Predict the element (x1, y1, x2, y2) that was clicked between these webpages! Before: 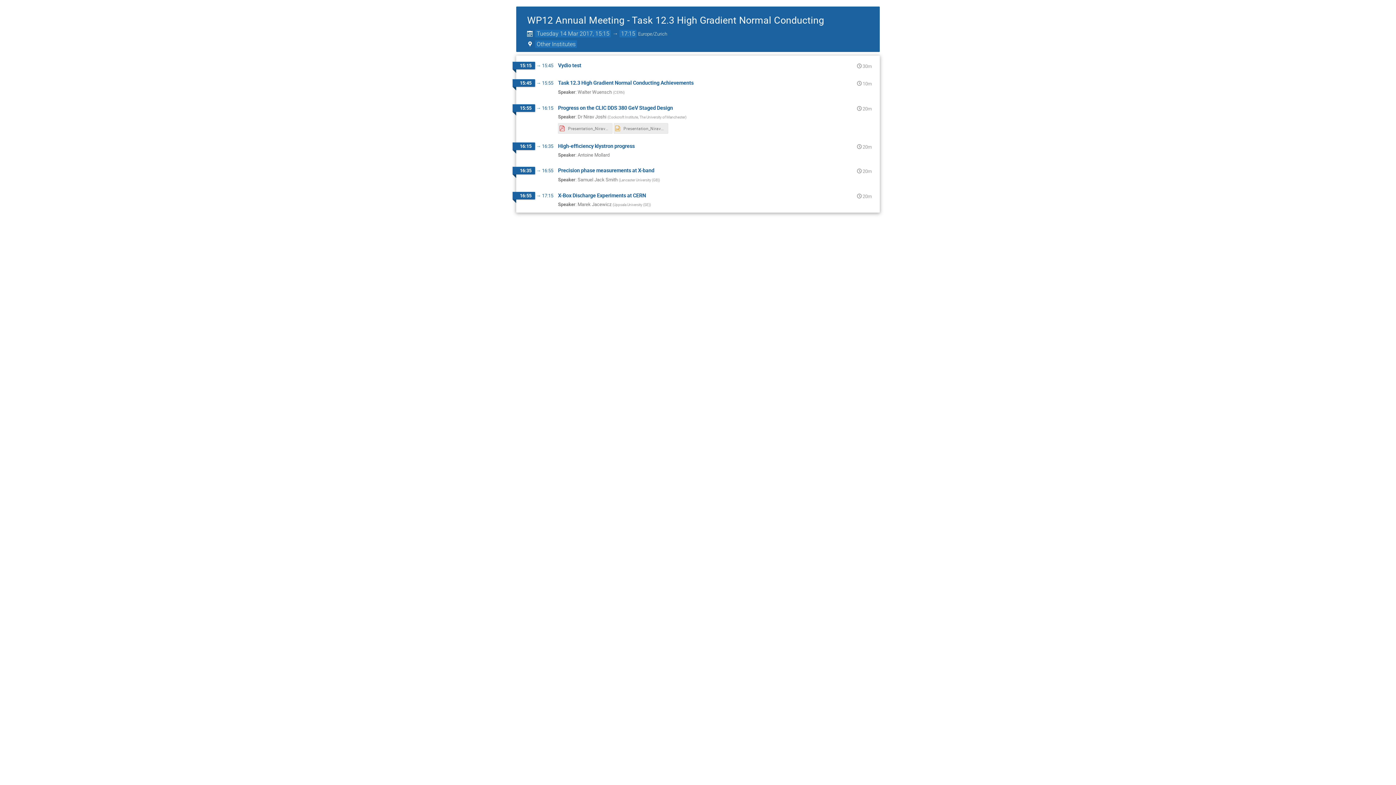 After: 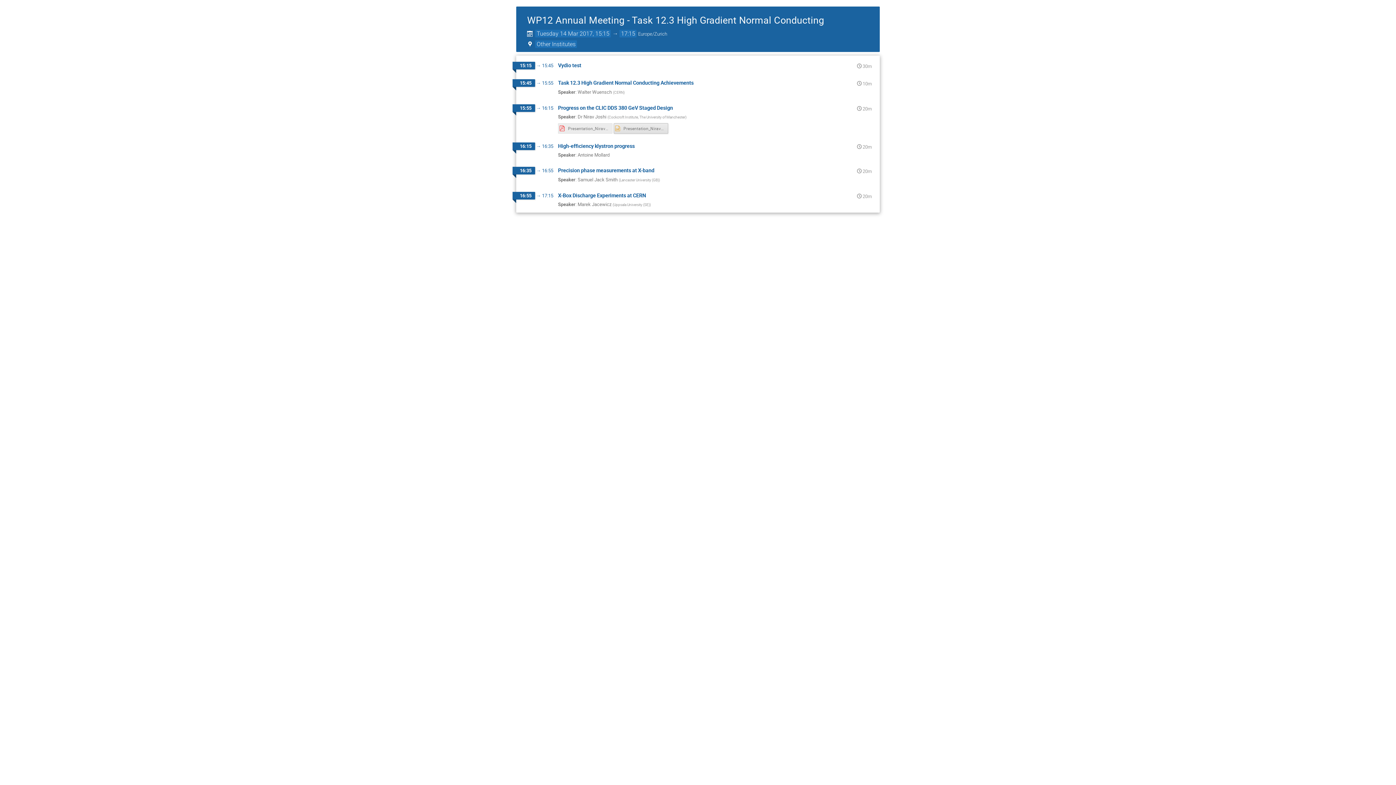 Action: bbox: (613, 123, 668, 133) label: Presentation_NiravJoshi_CLIC.pptx